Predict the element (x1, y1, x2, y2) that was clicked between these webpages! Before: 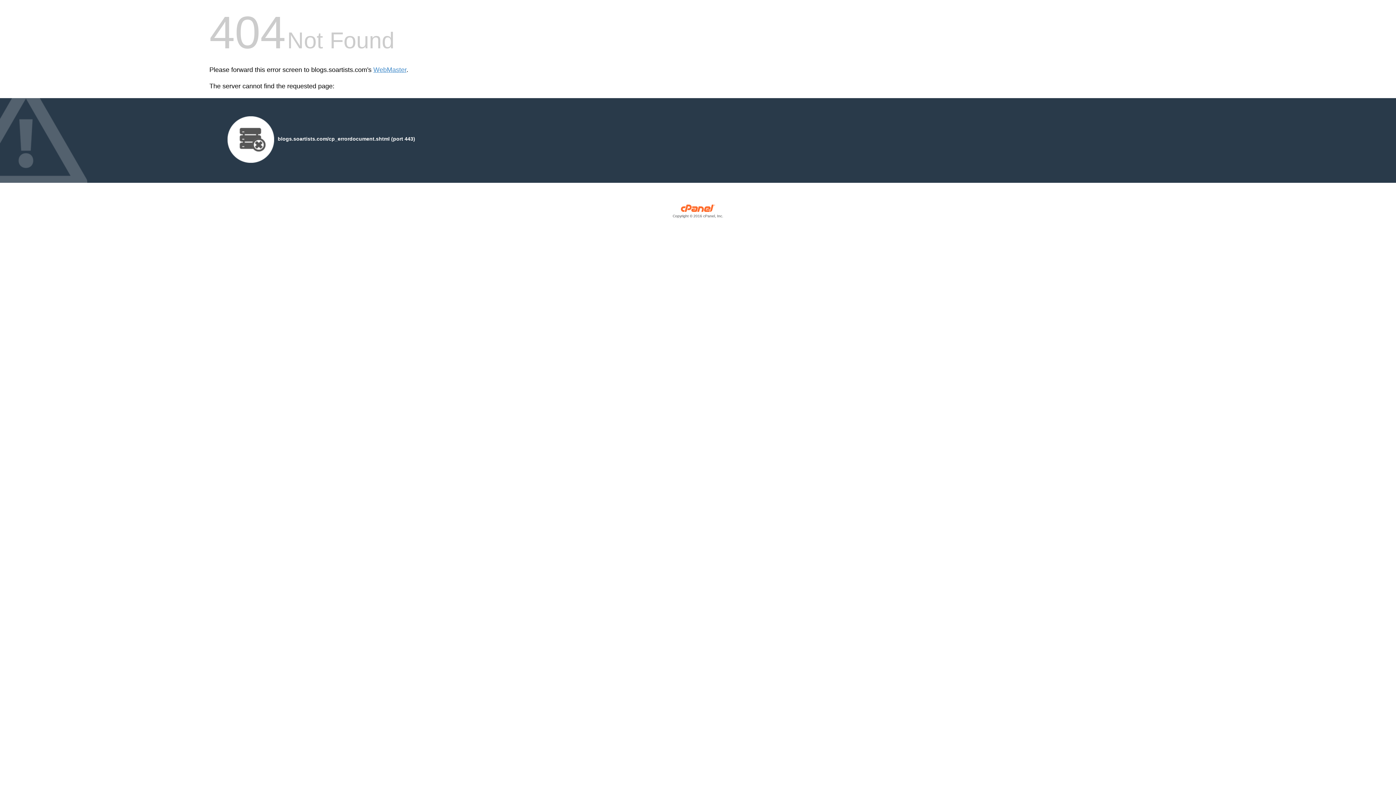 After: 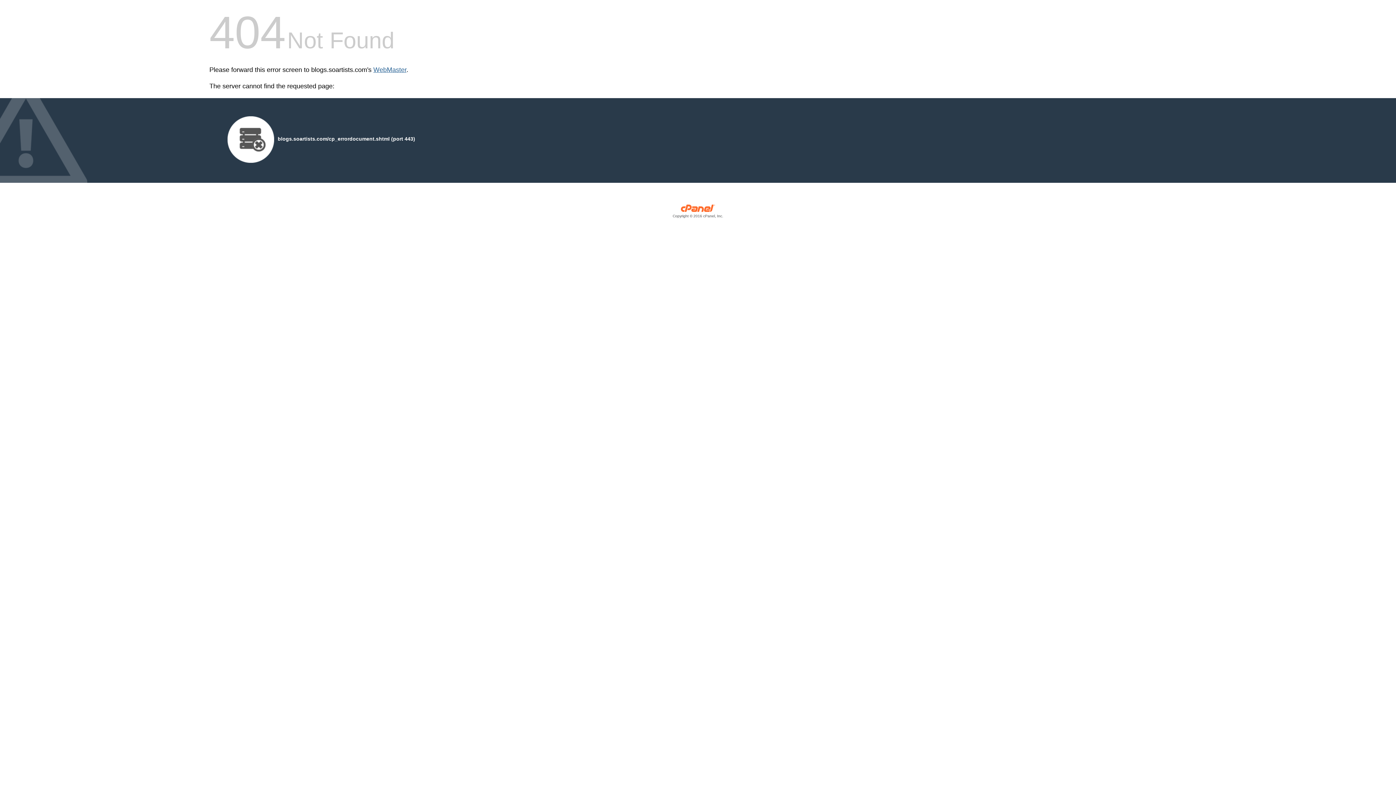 Action: label: WebMaster bbox: (373, 66, 406, 73)